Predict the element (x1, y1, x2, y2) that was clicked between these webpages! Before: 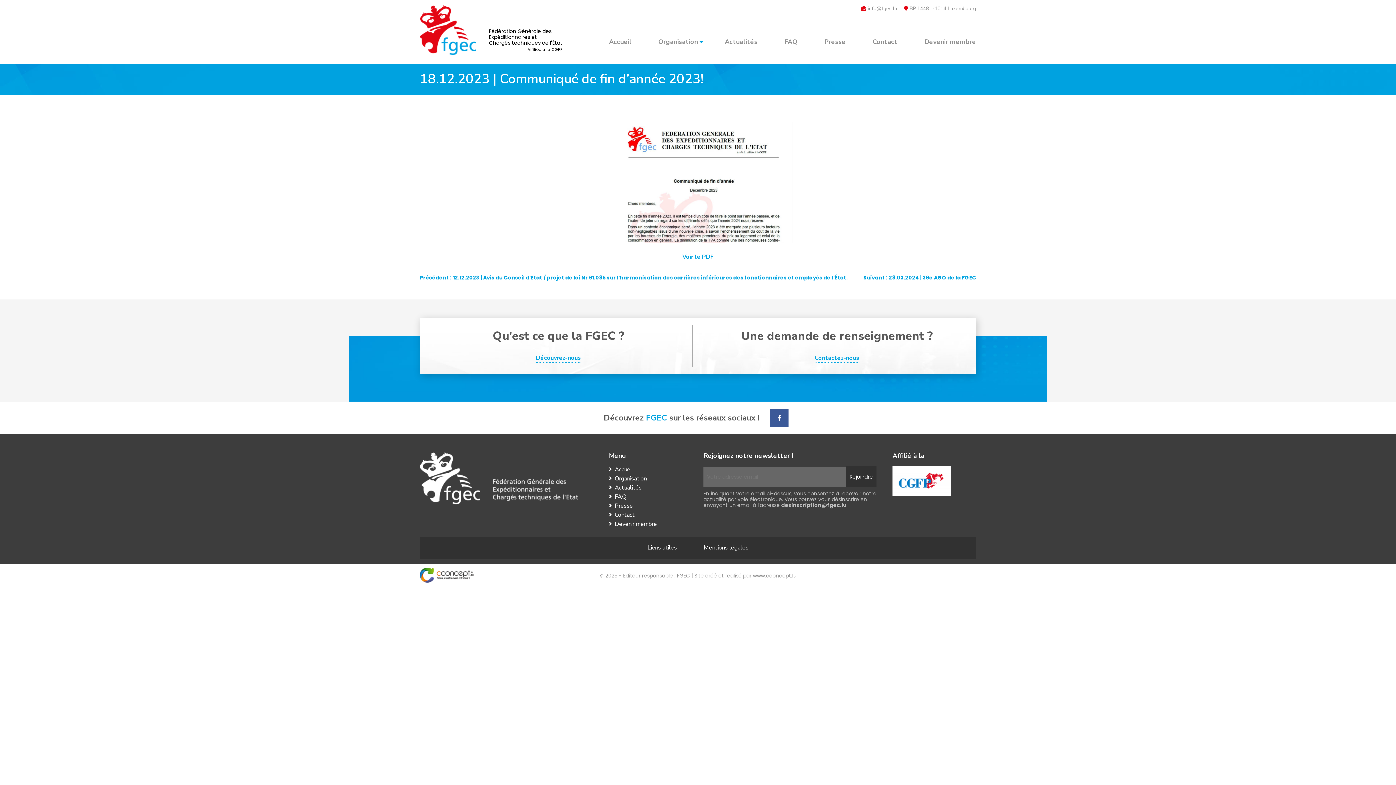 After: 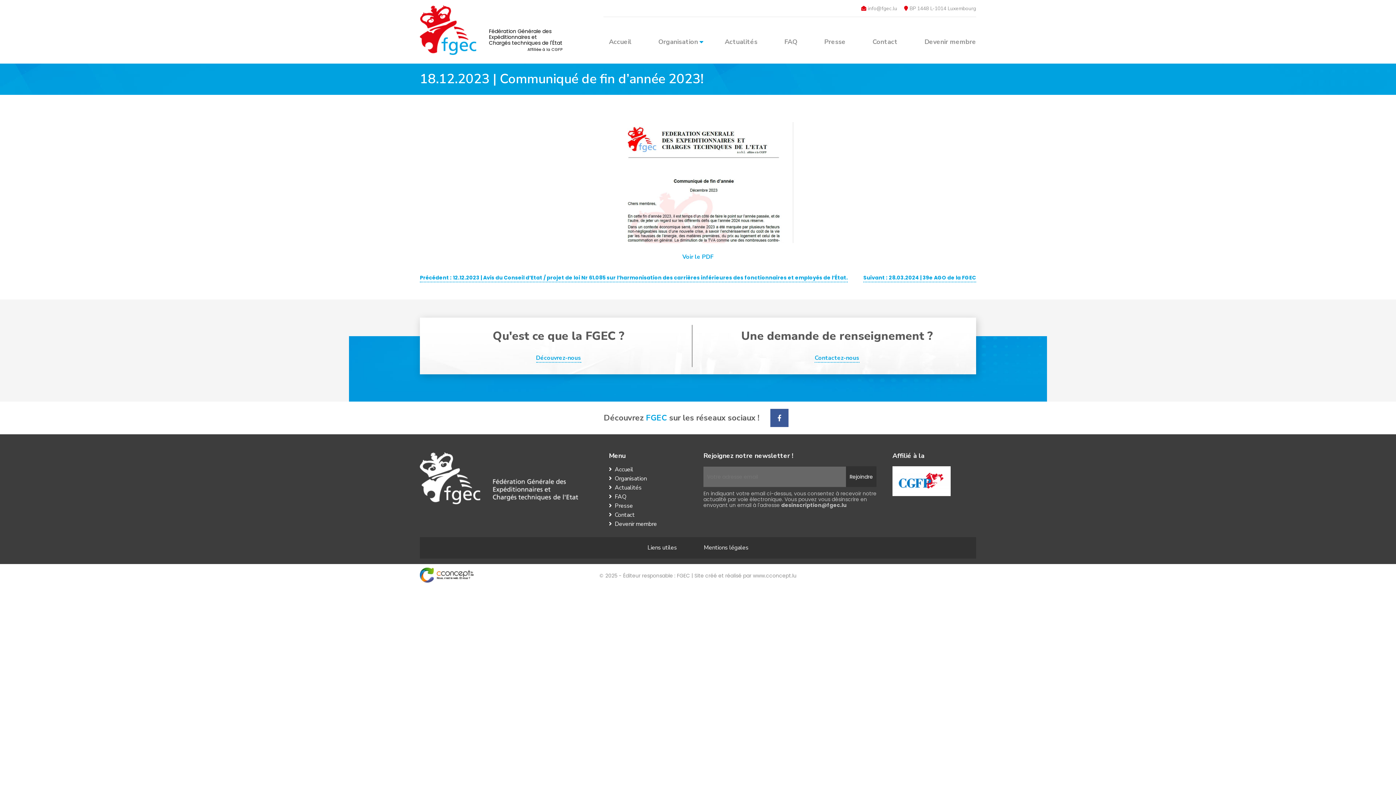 Action: label: www.cconcept.lu bbox: (753, 573, 796, 578)